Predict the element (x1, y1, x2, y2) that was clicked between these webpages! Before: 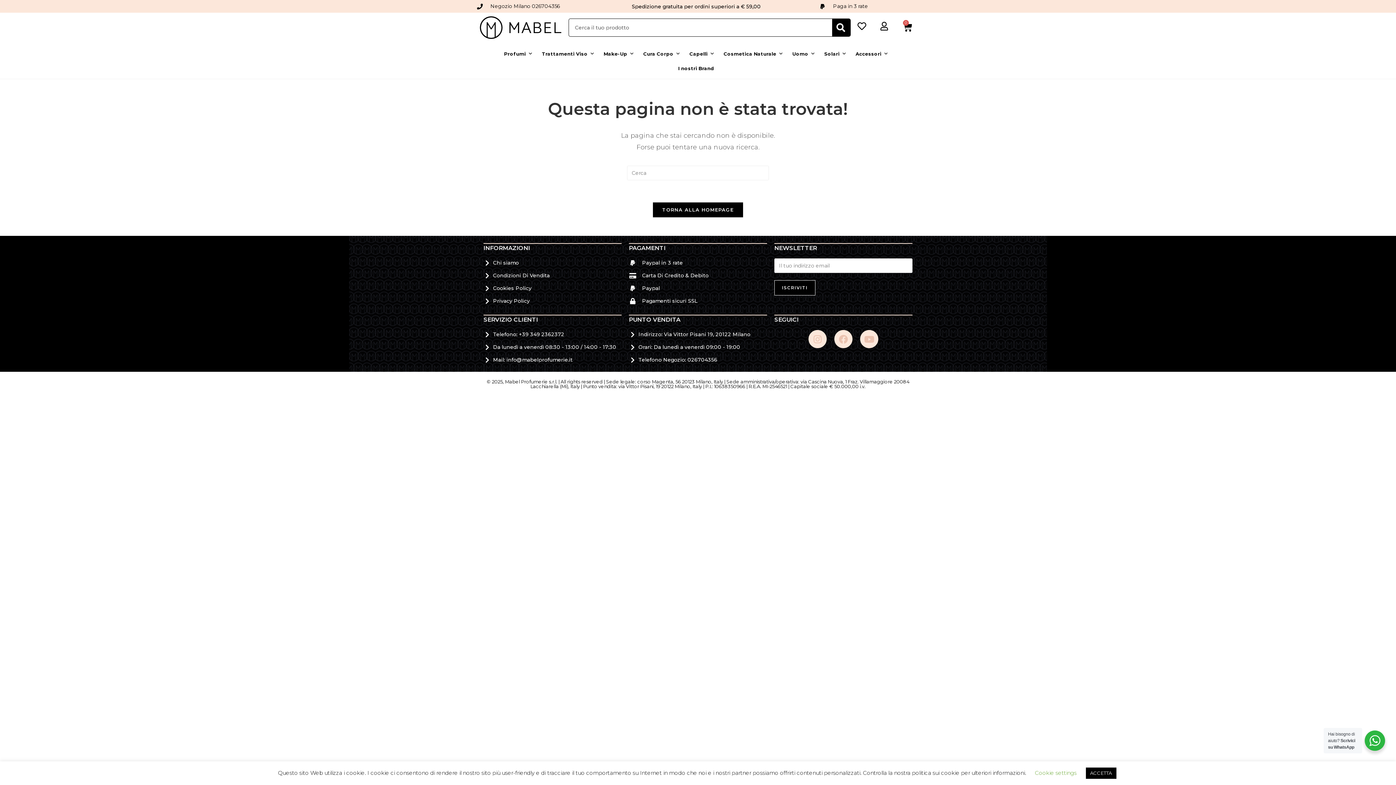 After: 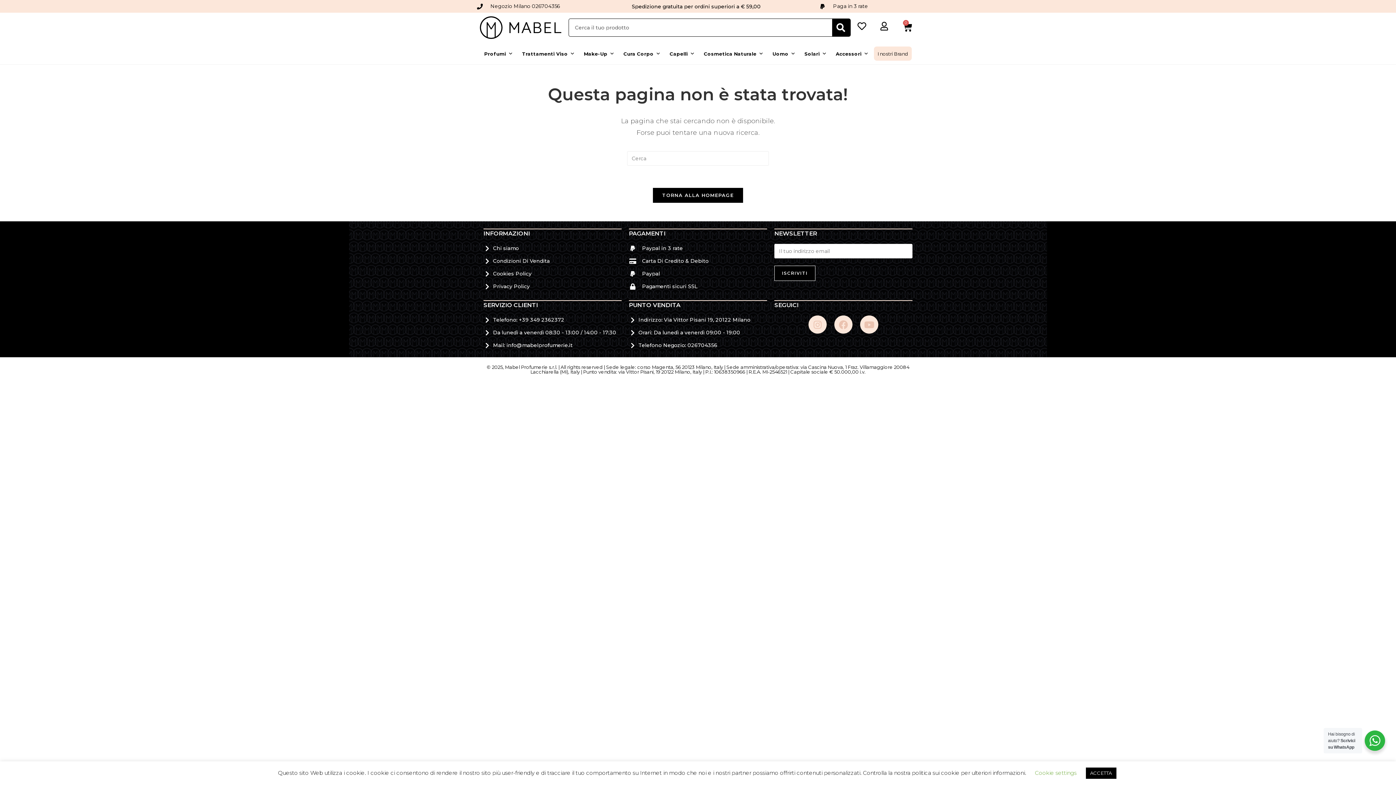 Action: label: I nostri Brand bbox: (674, 60, 718, 75)